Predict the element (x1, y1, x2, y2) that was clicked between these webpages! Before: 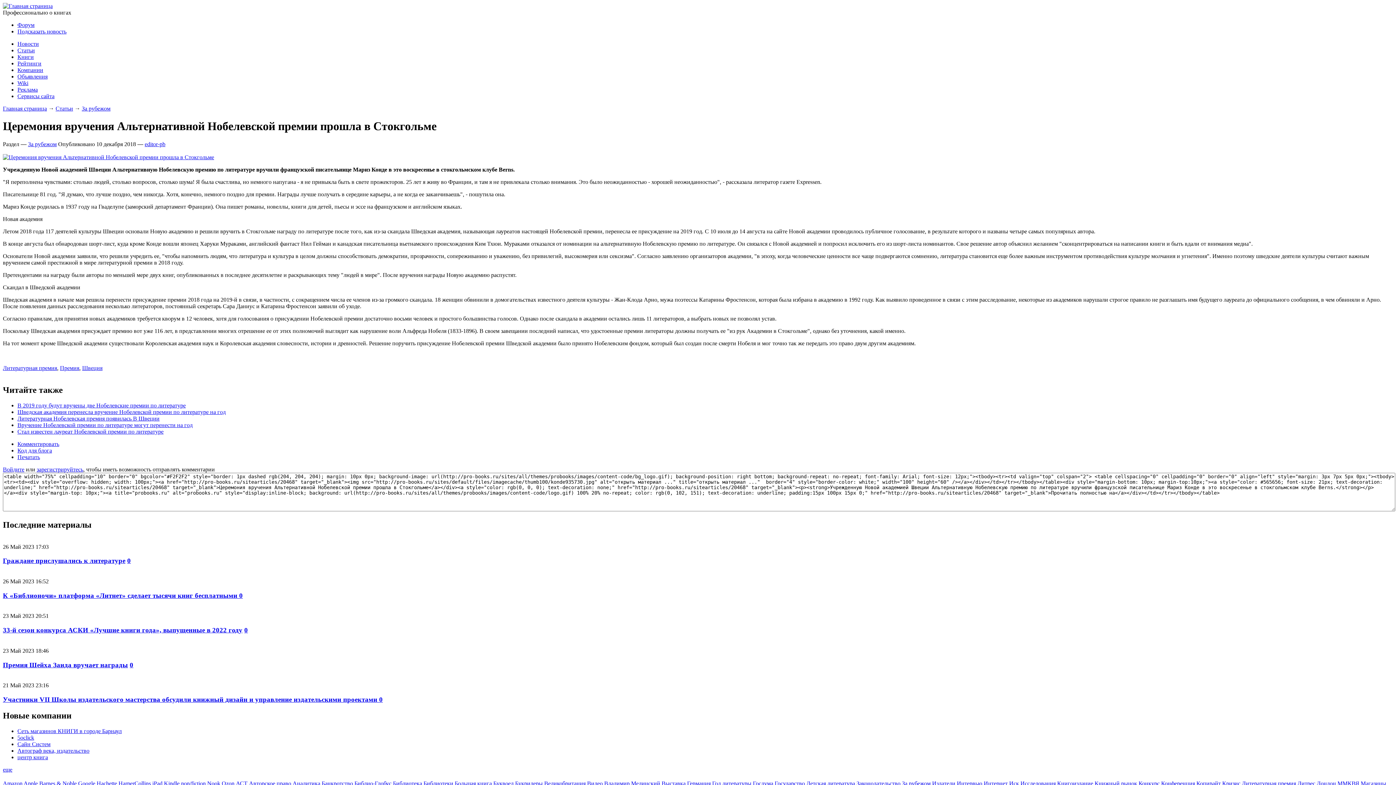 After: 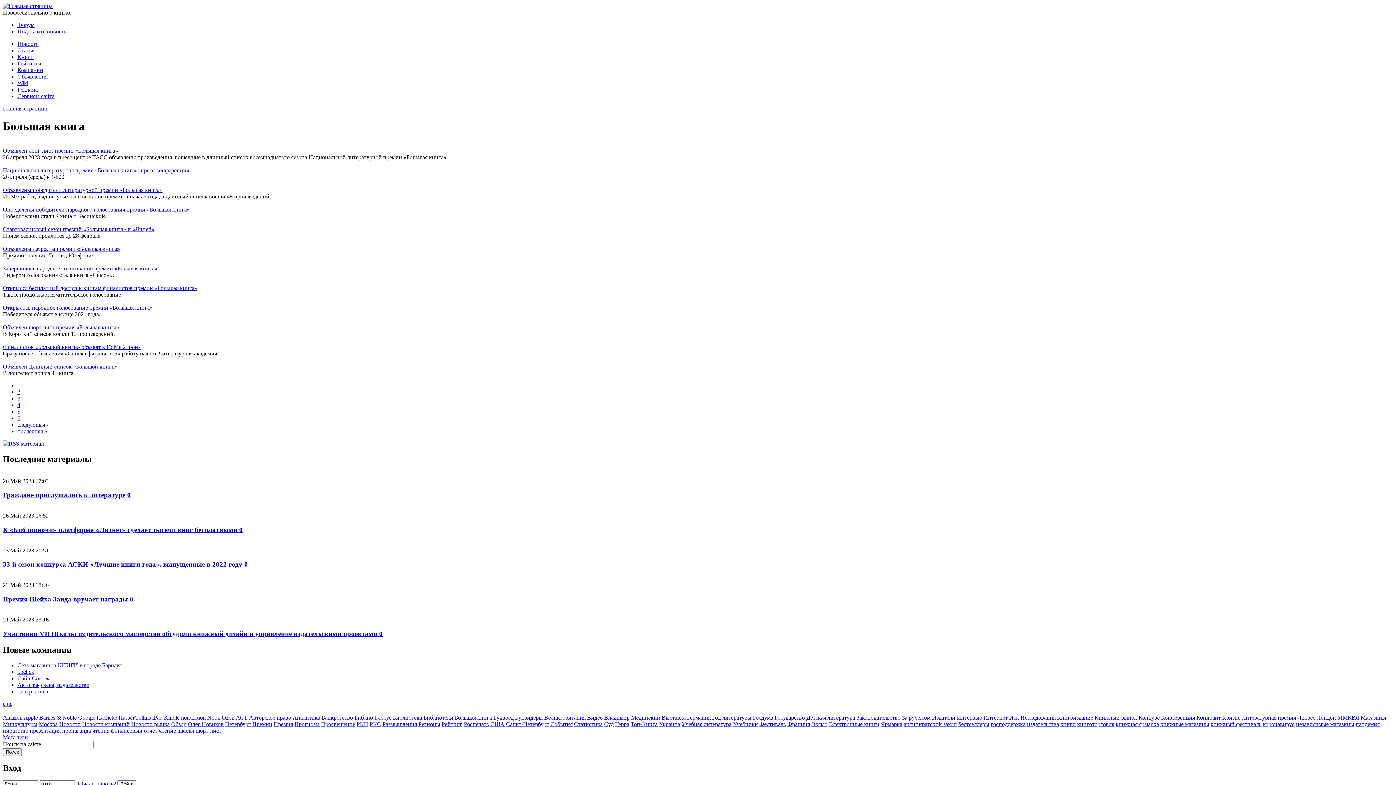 Action: bbox: (454, 780, 492, 786) label: Большая книга